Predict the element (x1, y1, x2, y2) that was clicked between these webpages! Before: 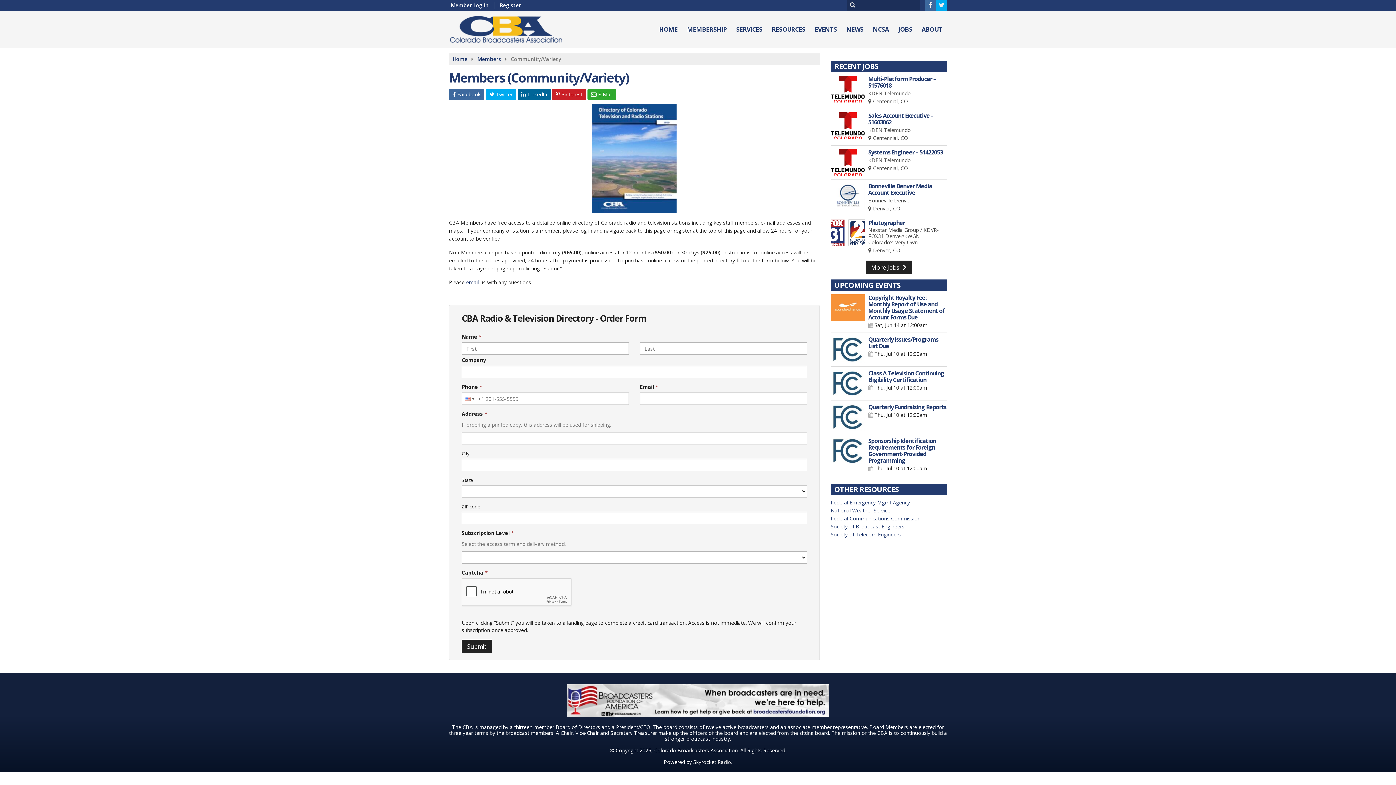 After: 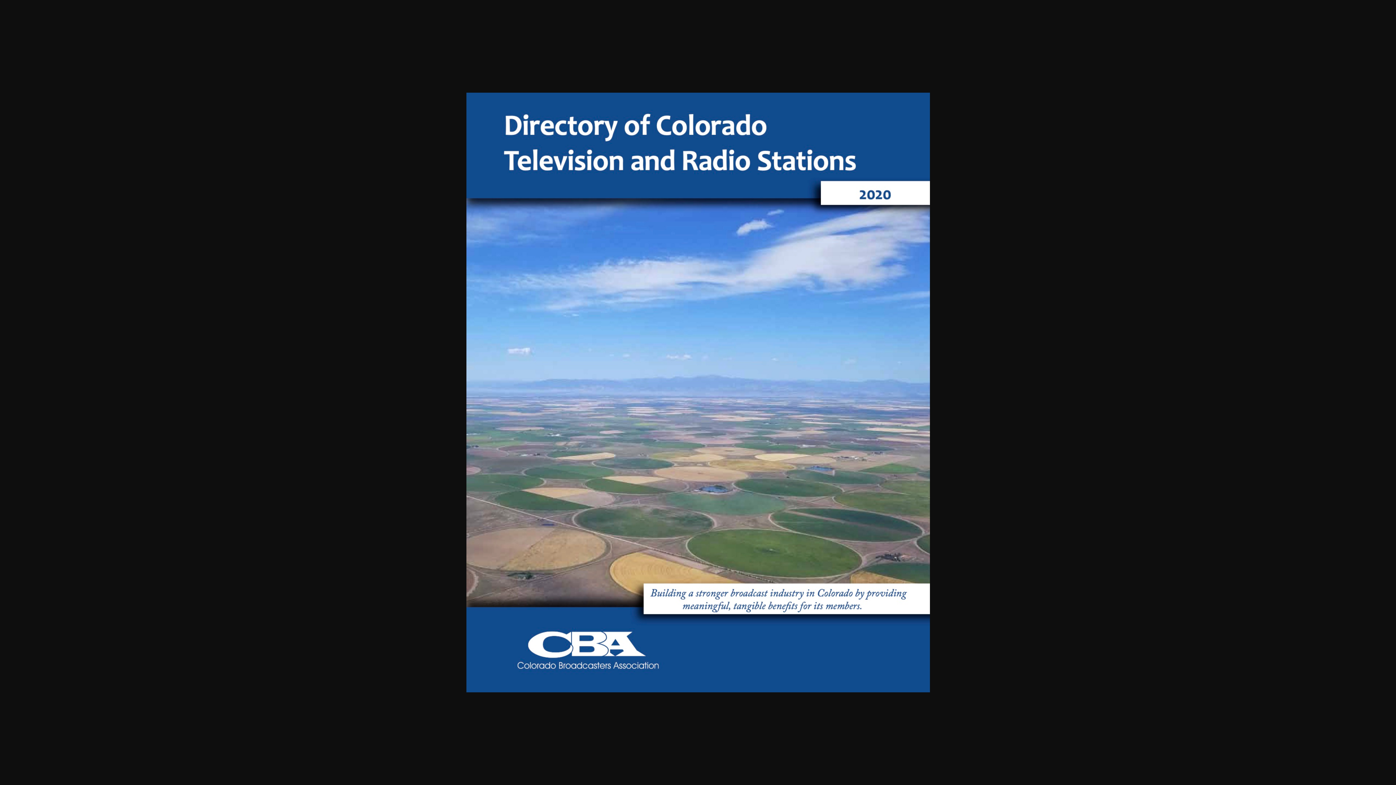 Action: bbox: (449, 104, 820, 213)